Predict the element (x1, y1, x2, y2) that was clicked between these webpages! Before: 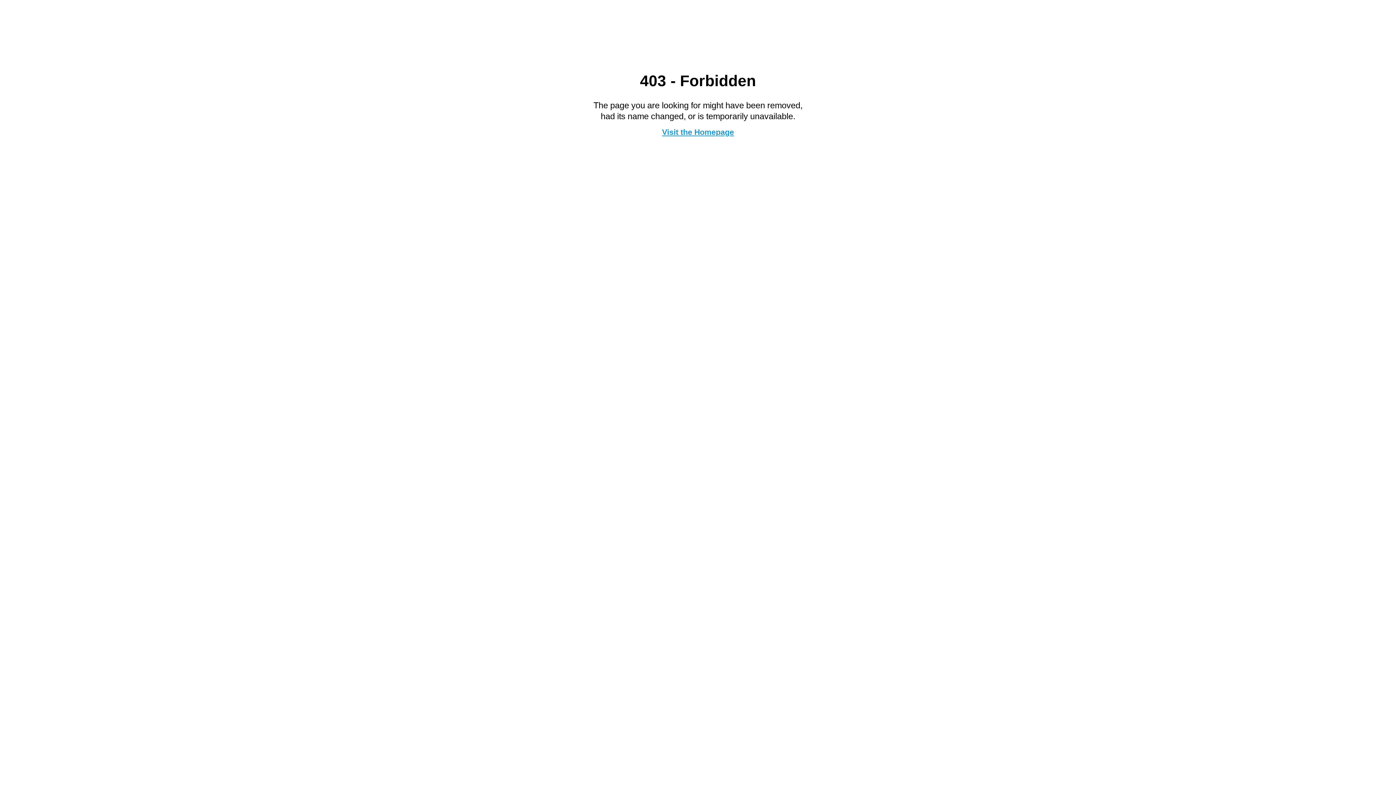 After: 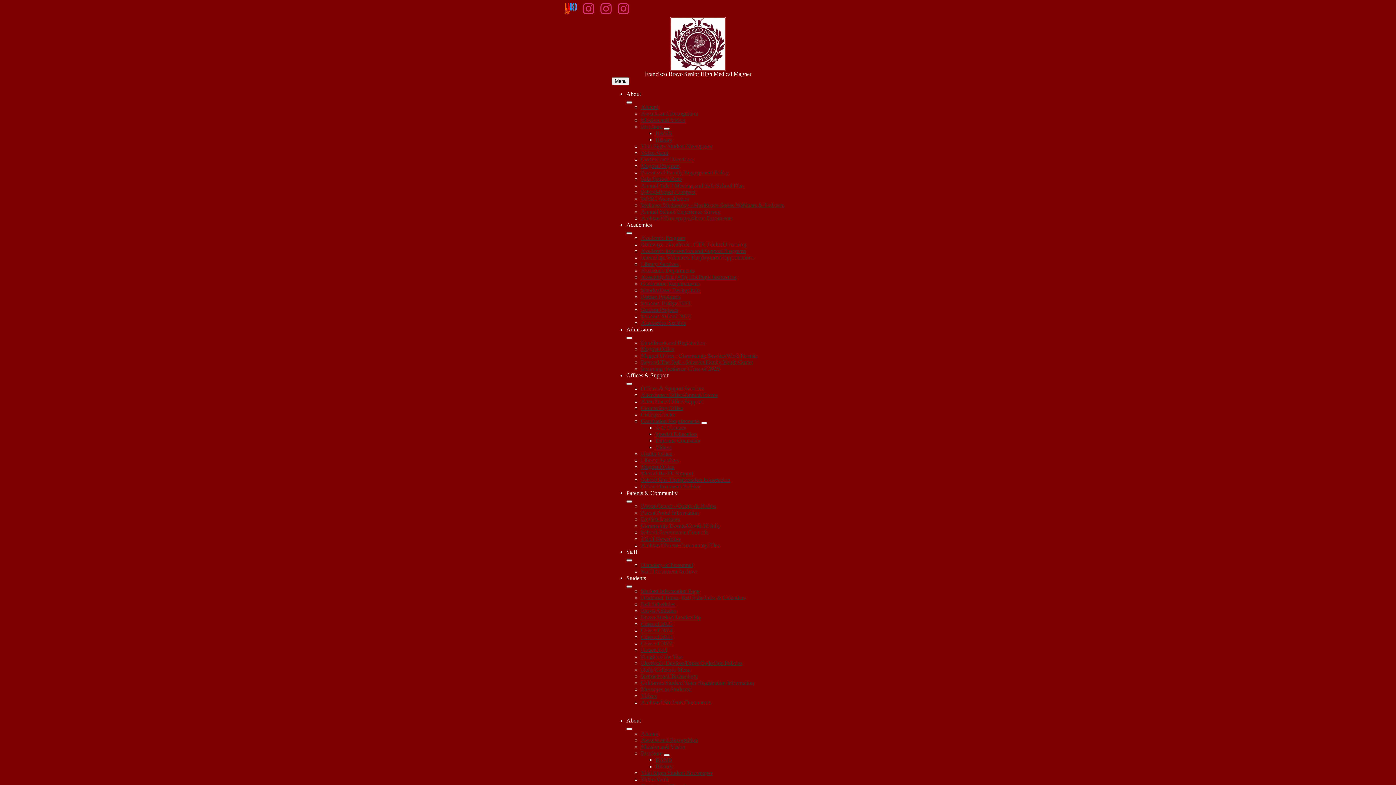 Action: bbox: (662, 127, 734, 136) label: Visit the Homepage